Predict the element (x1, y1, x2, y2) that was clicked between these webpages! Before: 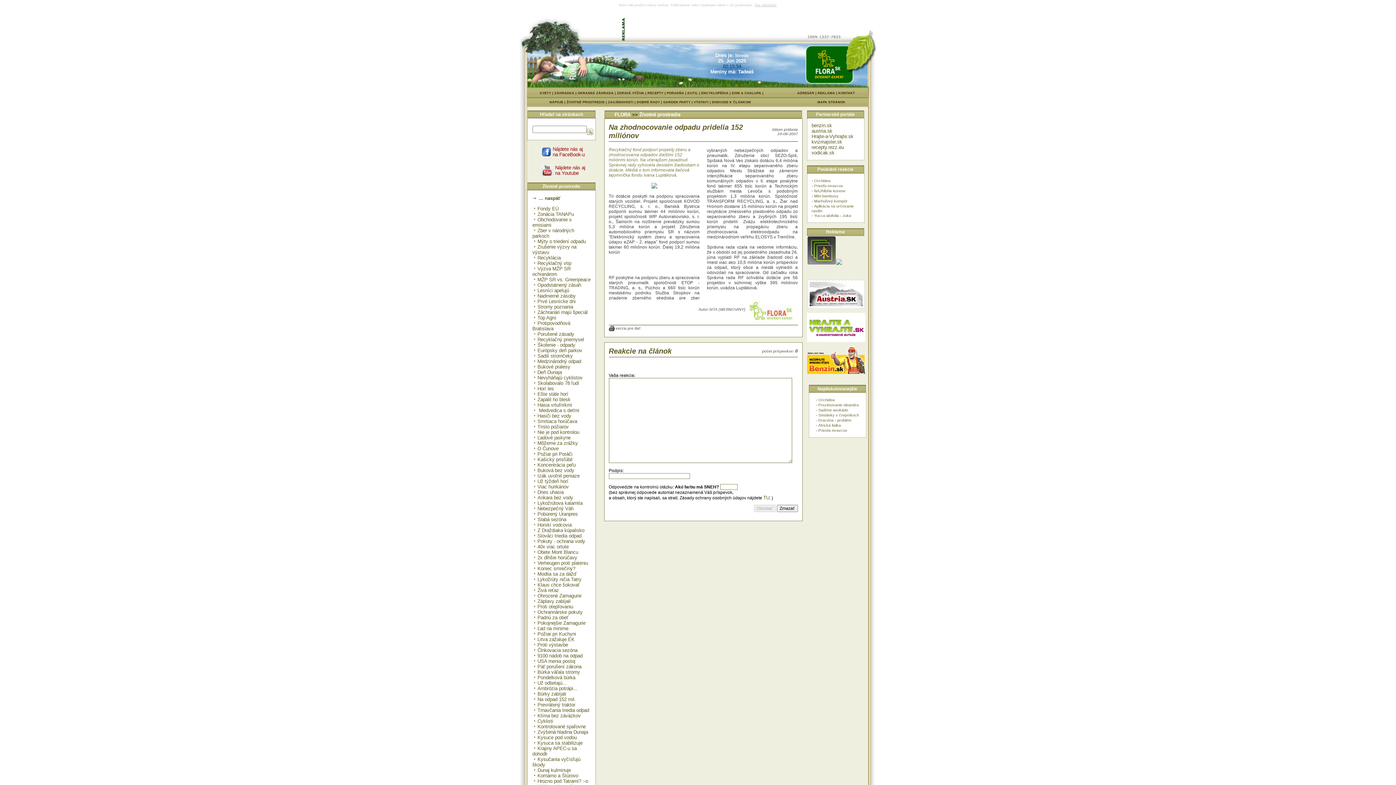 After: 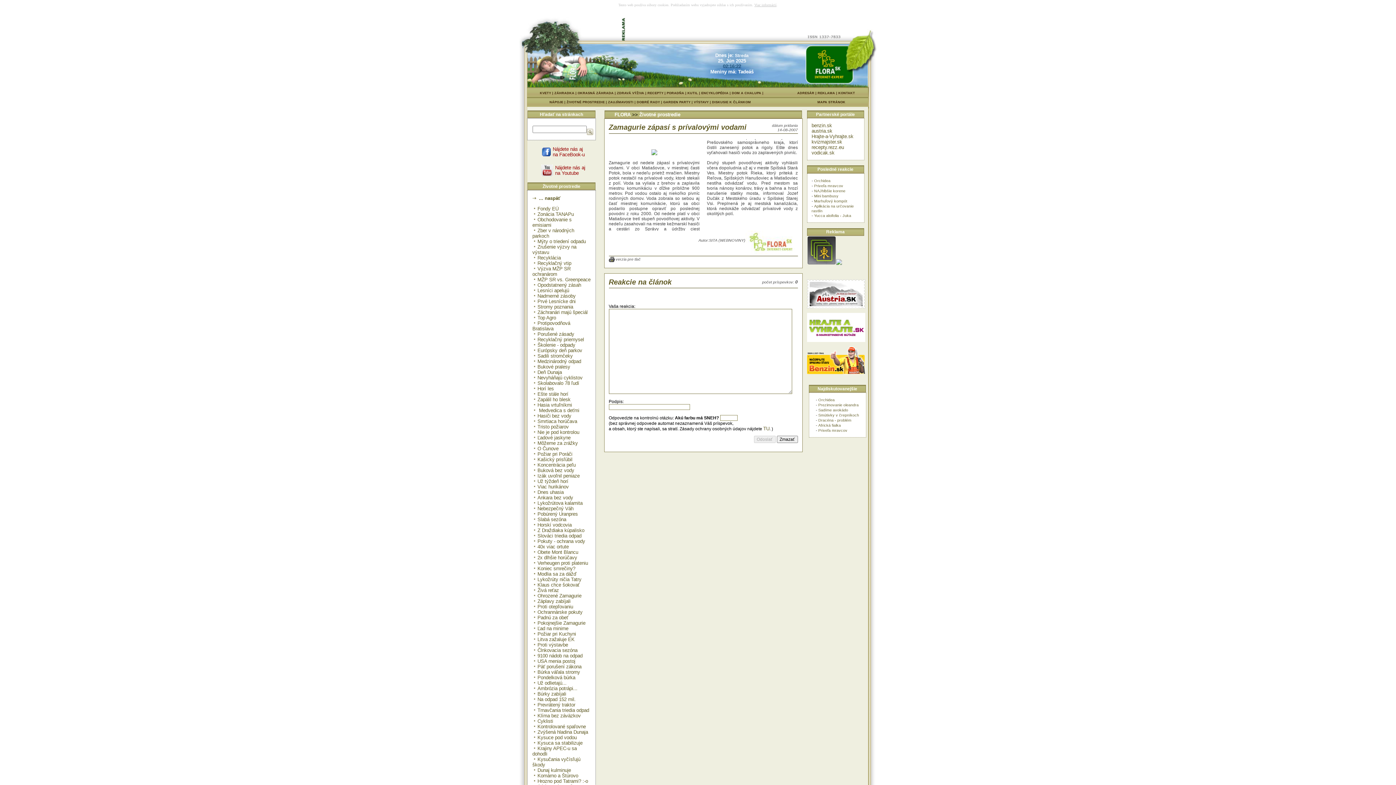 Action: bbox: (537, 593, 581, 598) label: Ohrozené Zamagurie